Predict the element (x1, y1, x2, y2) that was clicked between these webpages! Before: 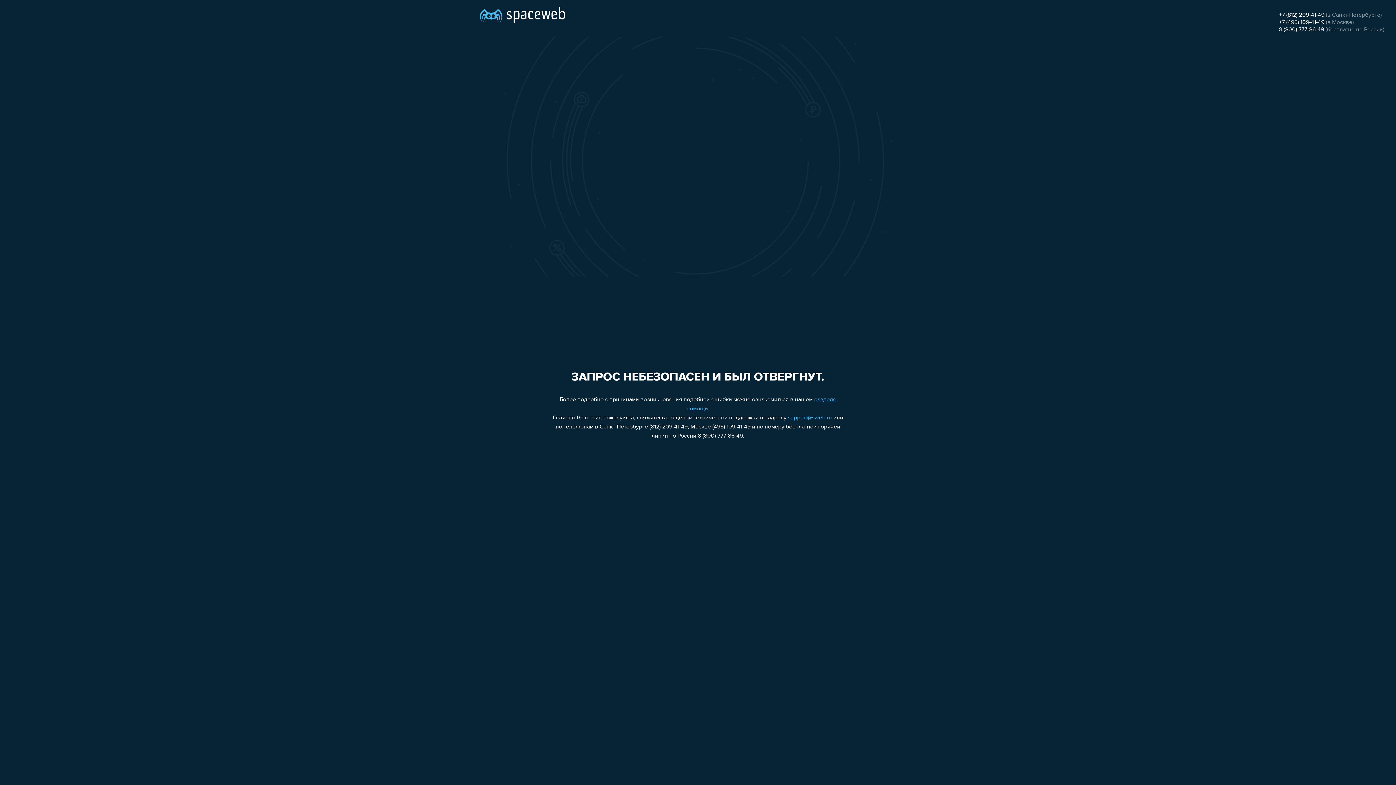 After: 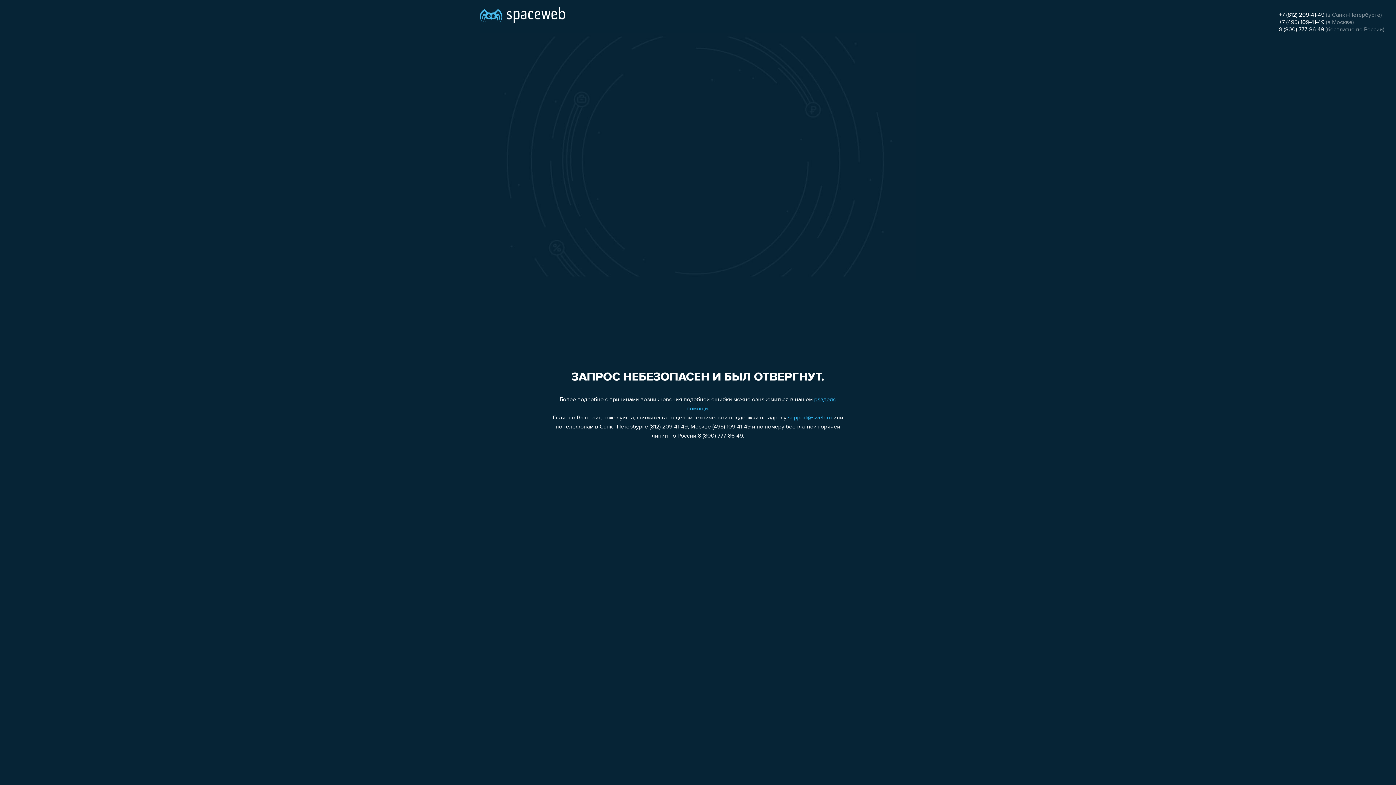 Action: bbox: (1279, 12, 1324, 18) label: +7 (812) 209-41-49